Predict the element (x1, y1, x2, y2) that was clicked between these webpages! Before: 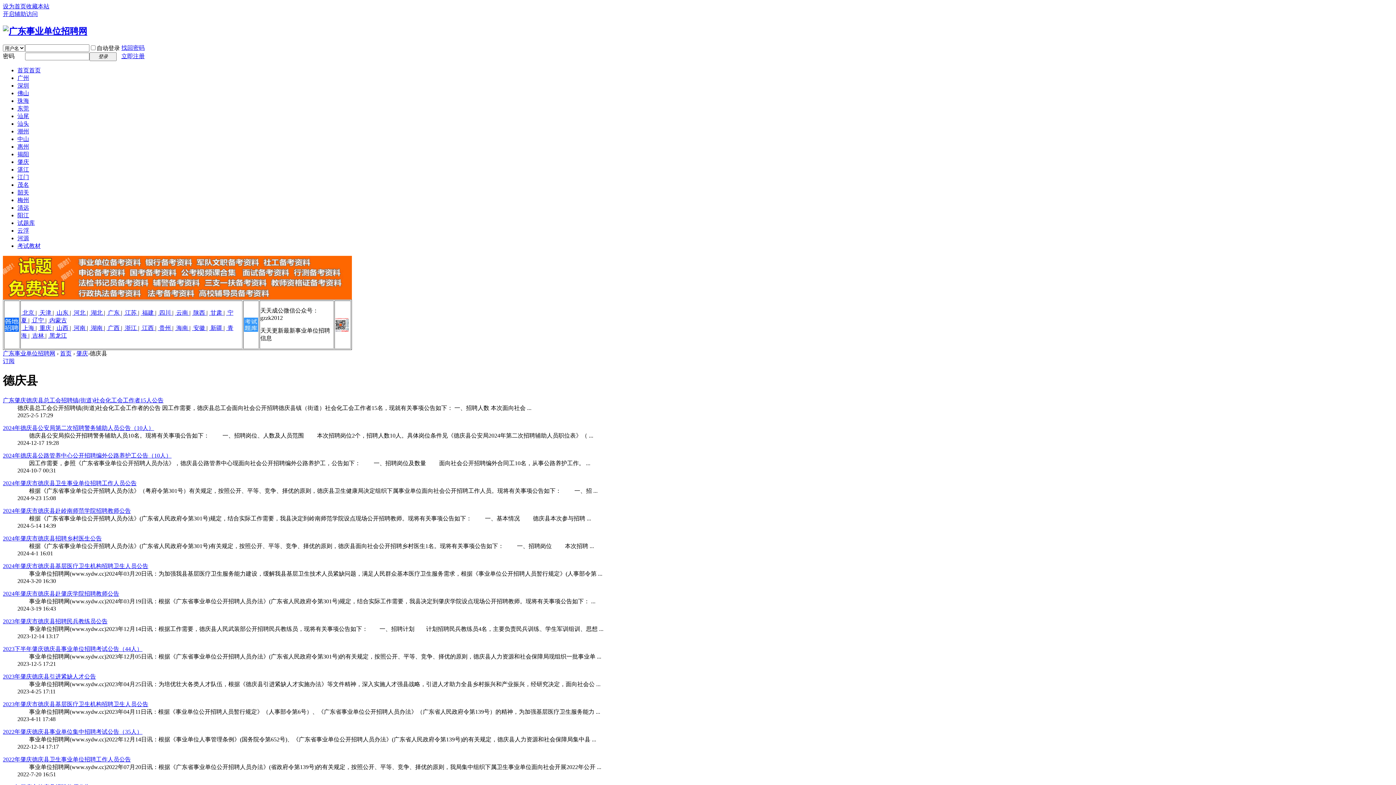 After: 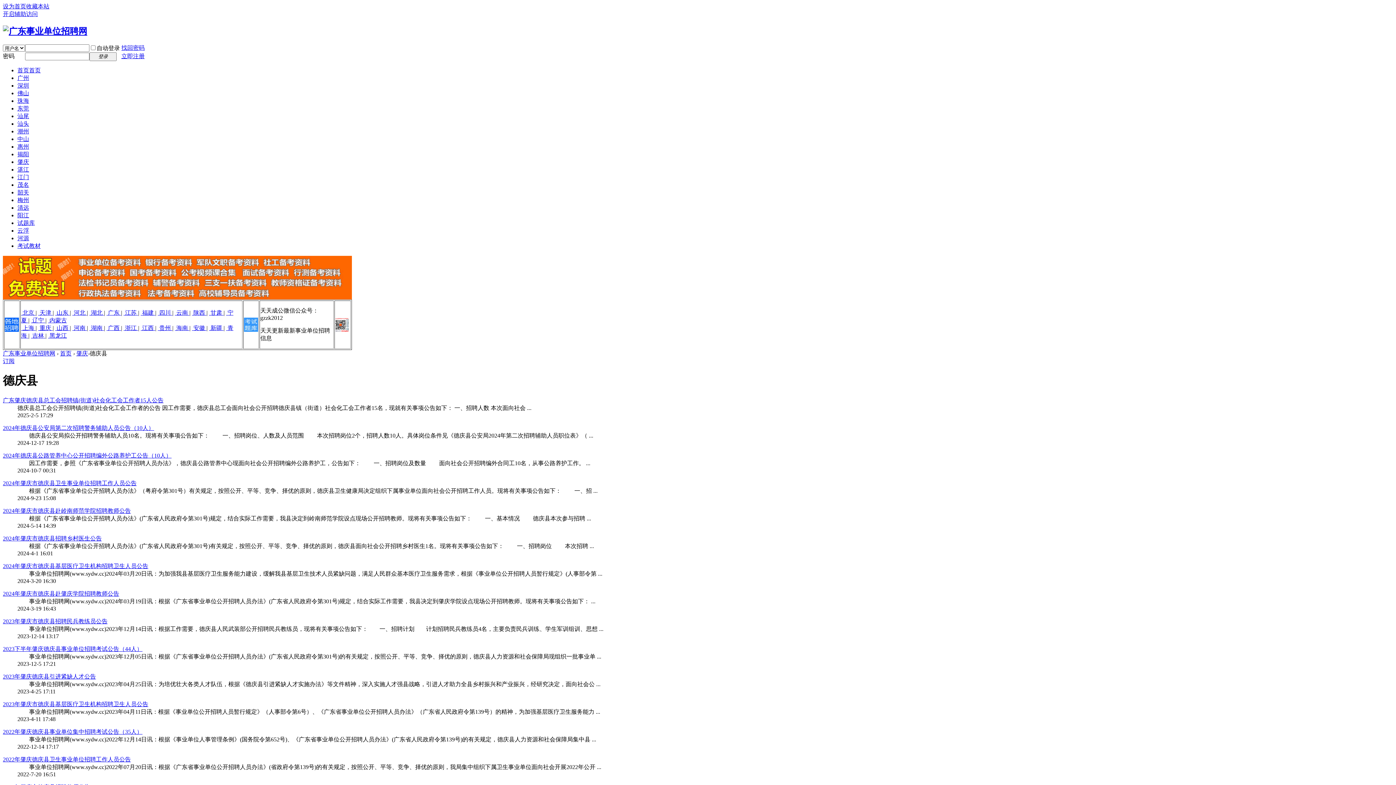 Action: bbox: (2, 294, 352, 300)